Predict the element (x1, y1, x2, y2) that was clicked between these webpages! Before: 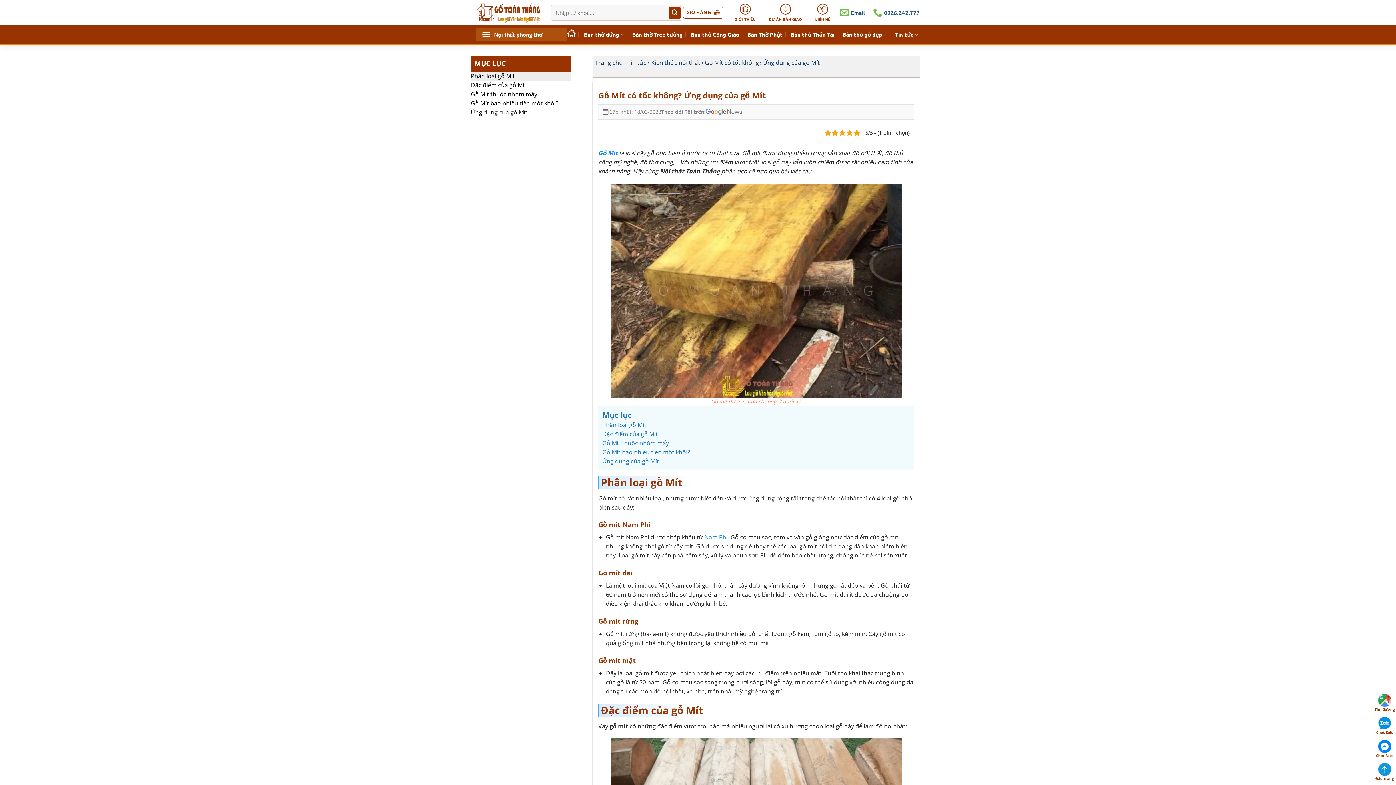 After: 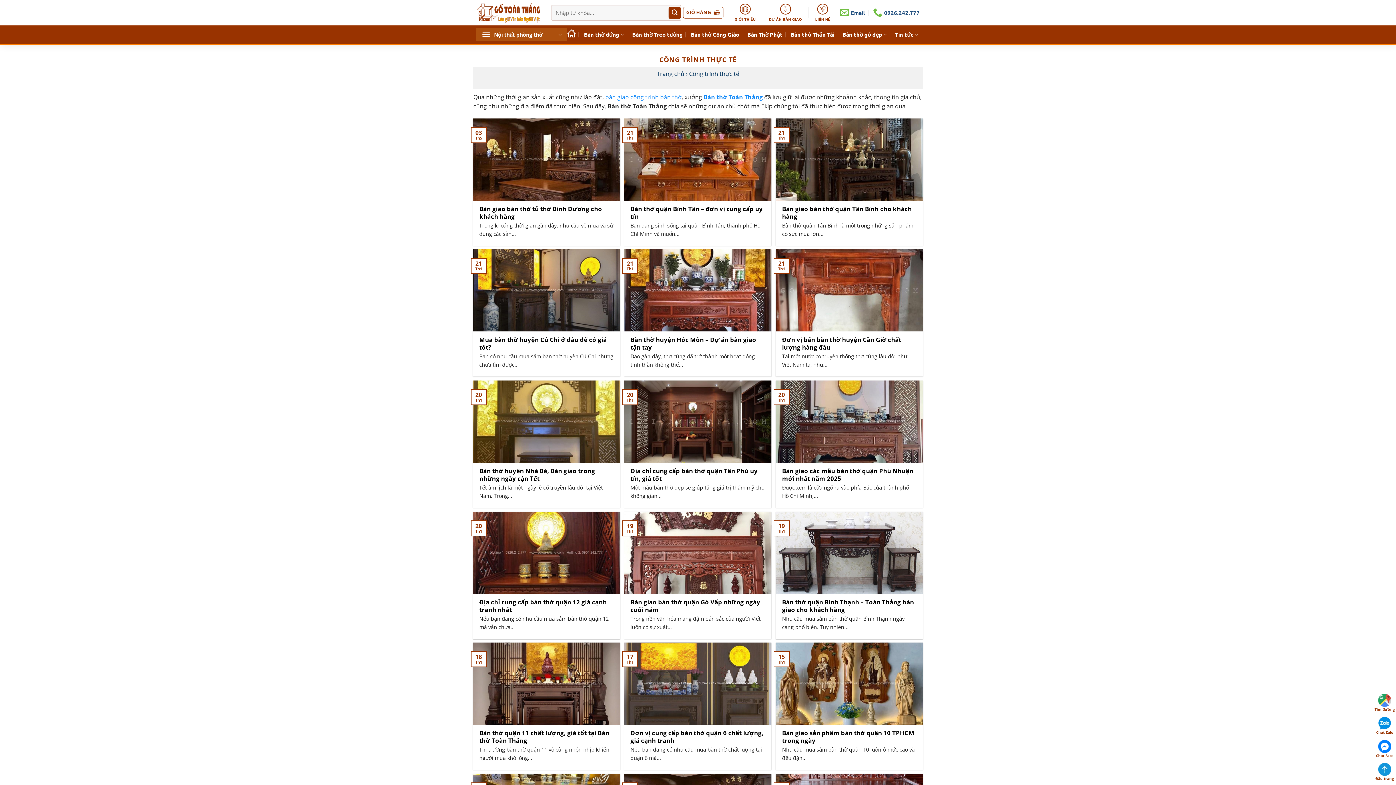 Action: label: DỰ ÁN BÀN GIAO bbox: (765, 2, 805, 22)